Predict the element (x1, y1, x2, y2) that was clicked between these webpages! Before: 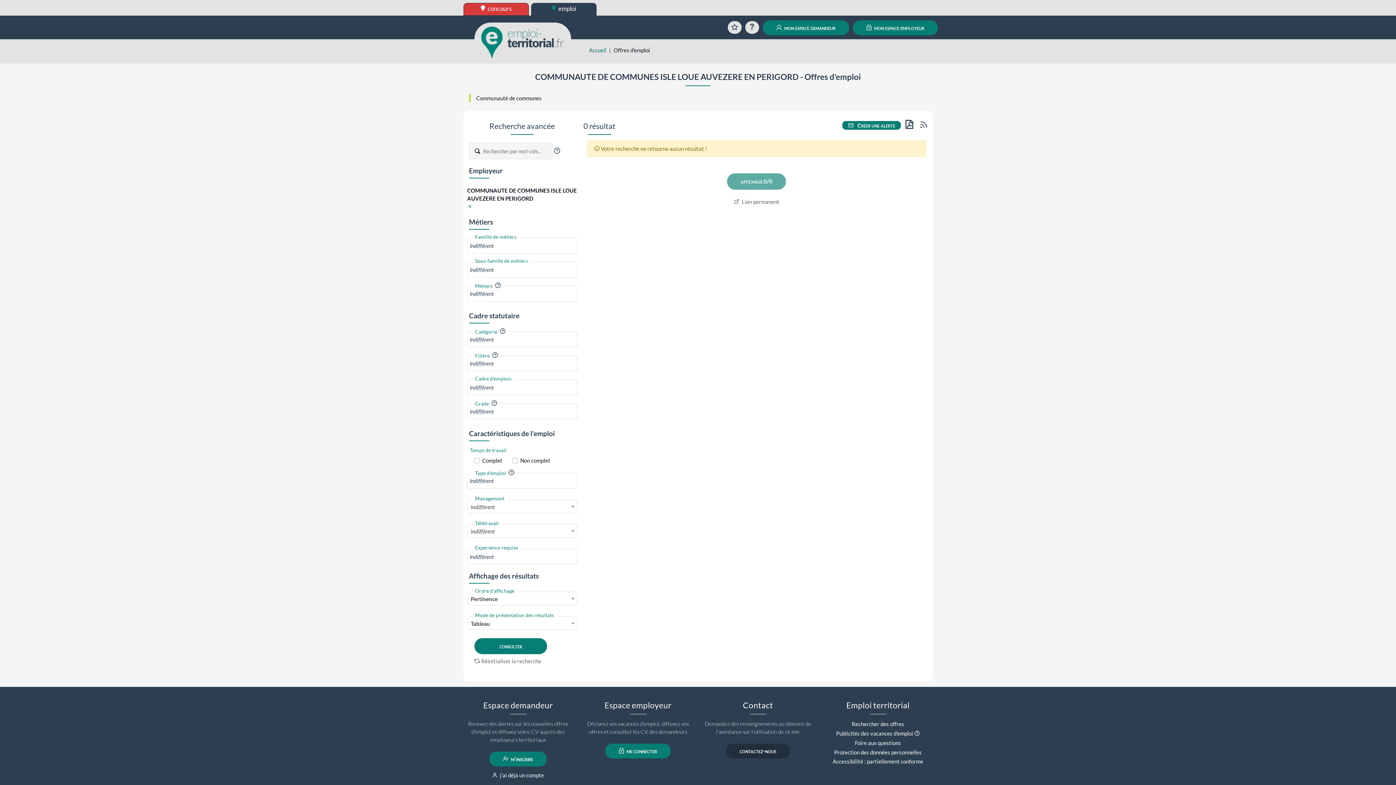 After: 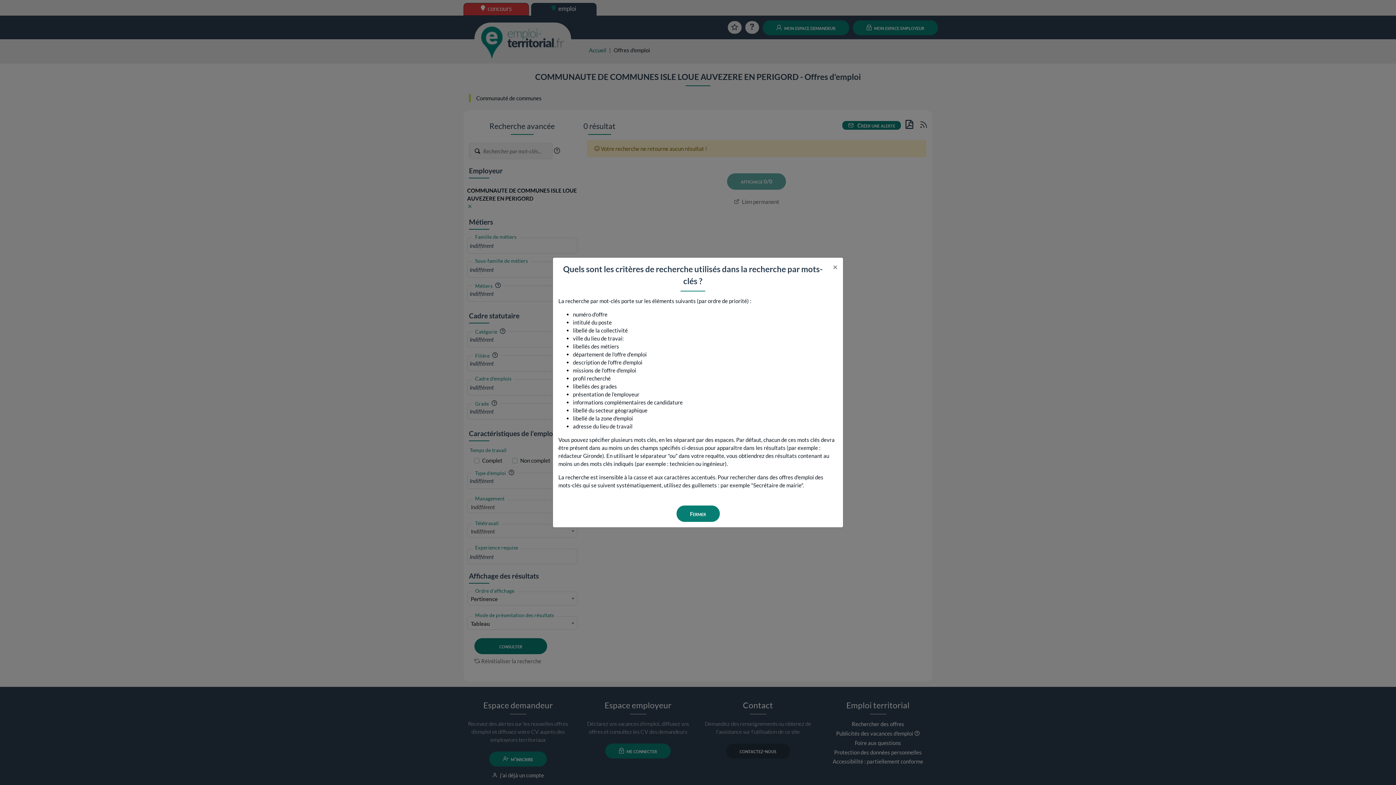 Action: label: ? bbox: (553, 146, 560, 154)